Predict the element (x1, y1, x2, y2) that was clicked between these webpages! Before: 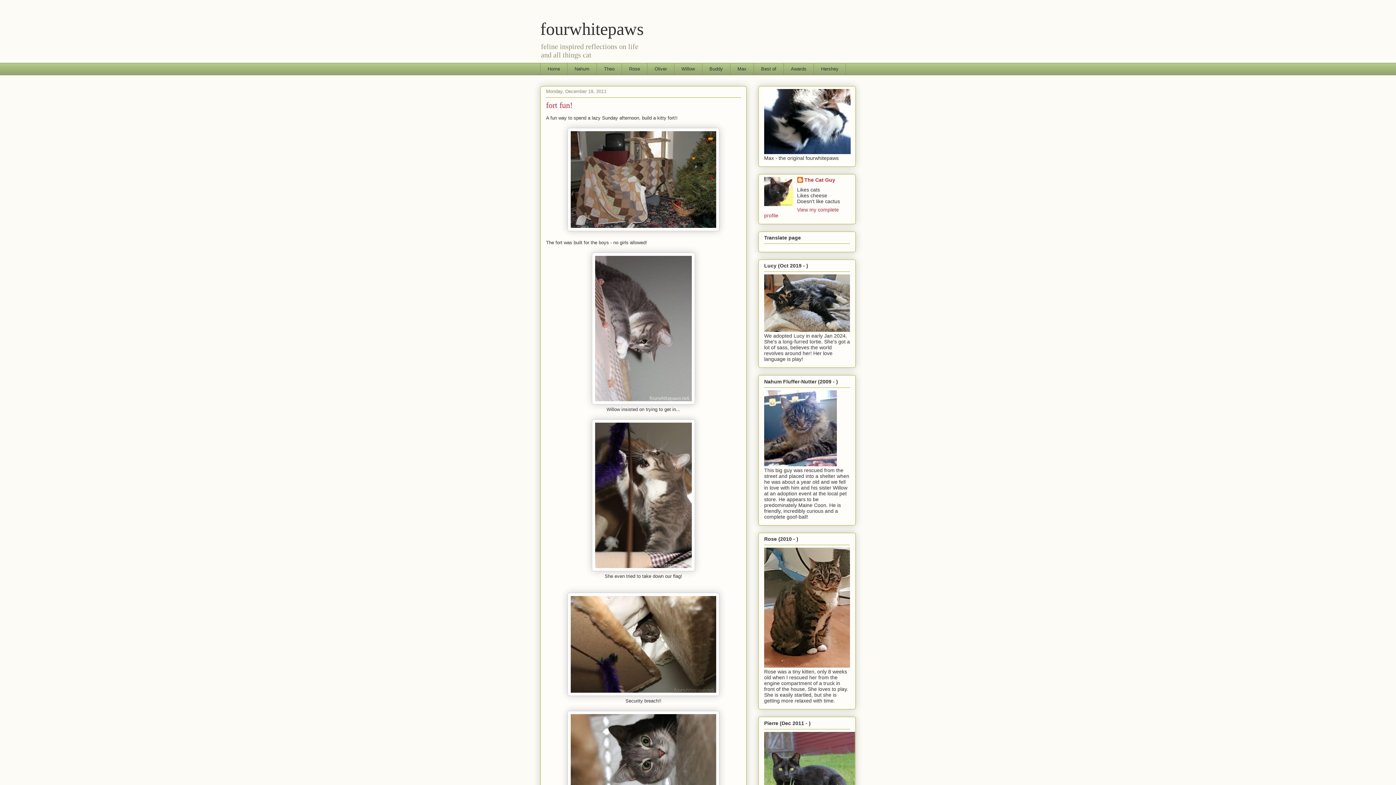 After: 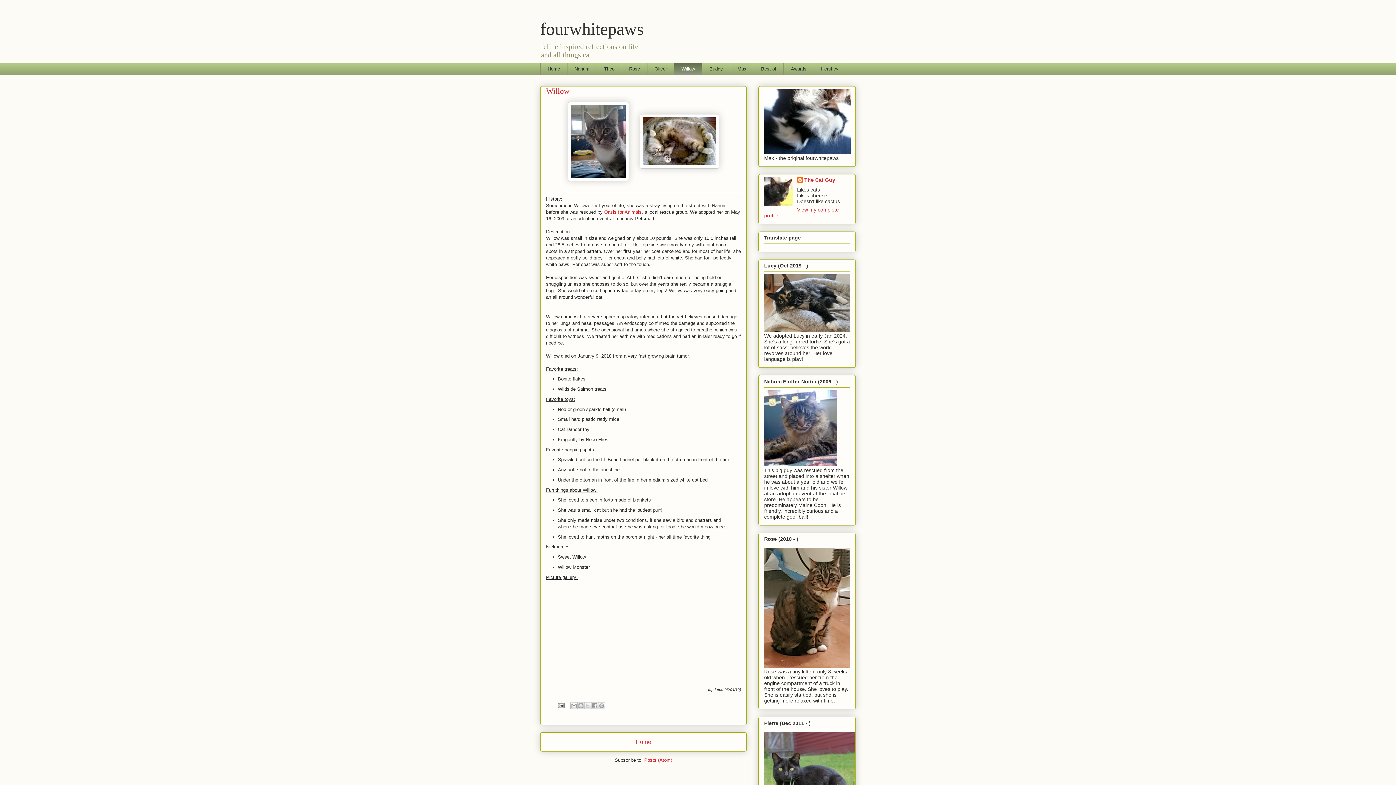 Action: bbox: (674, 62, 702, 75) label: Willow